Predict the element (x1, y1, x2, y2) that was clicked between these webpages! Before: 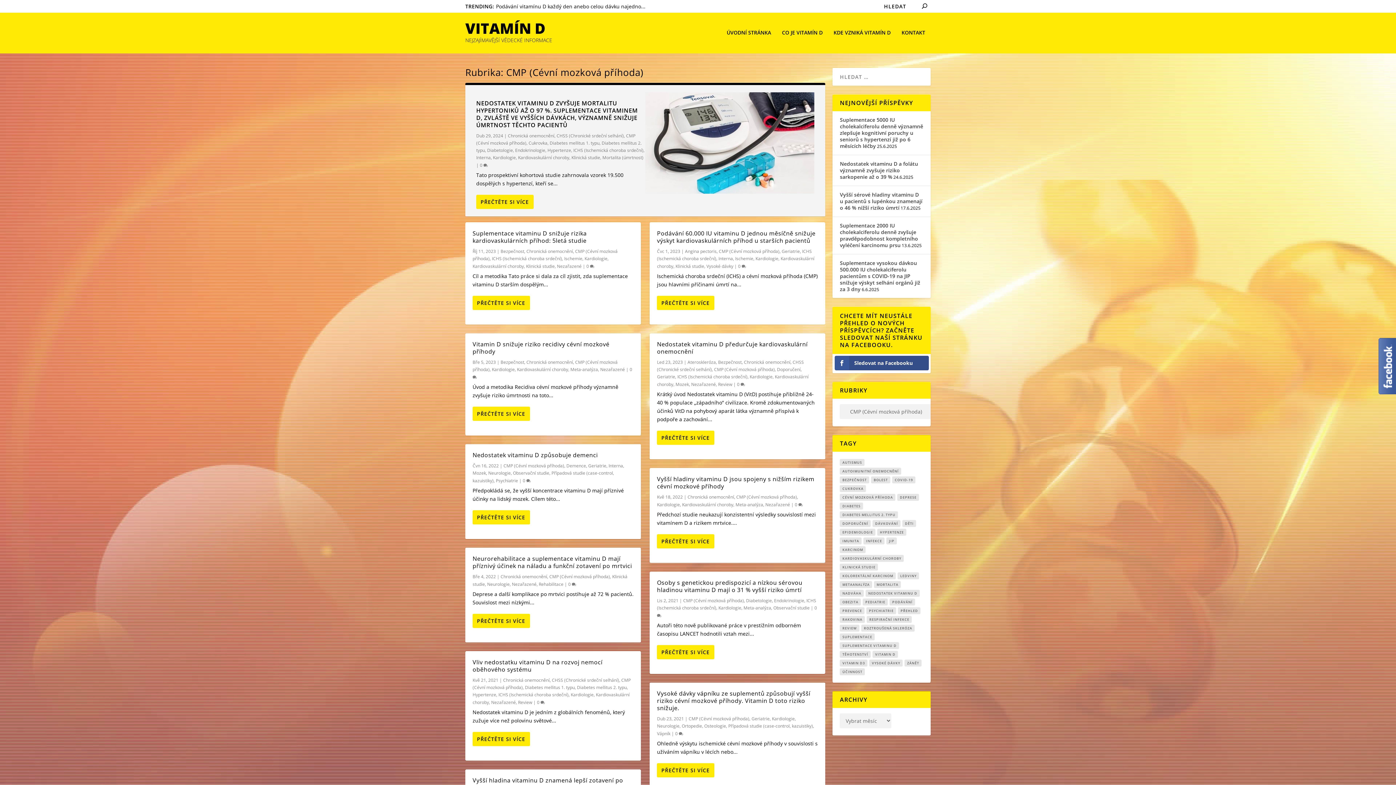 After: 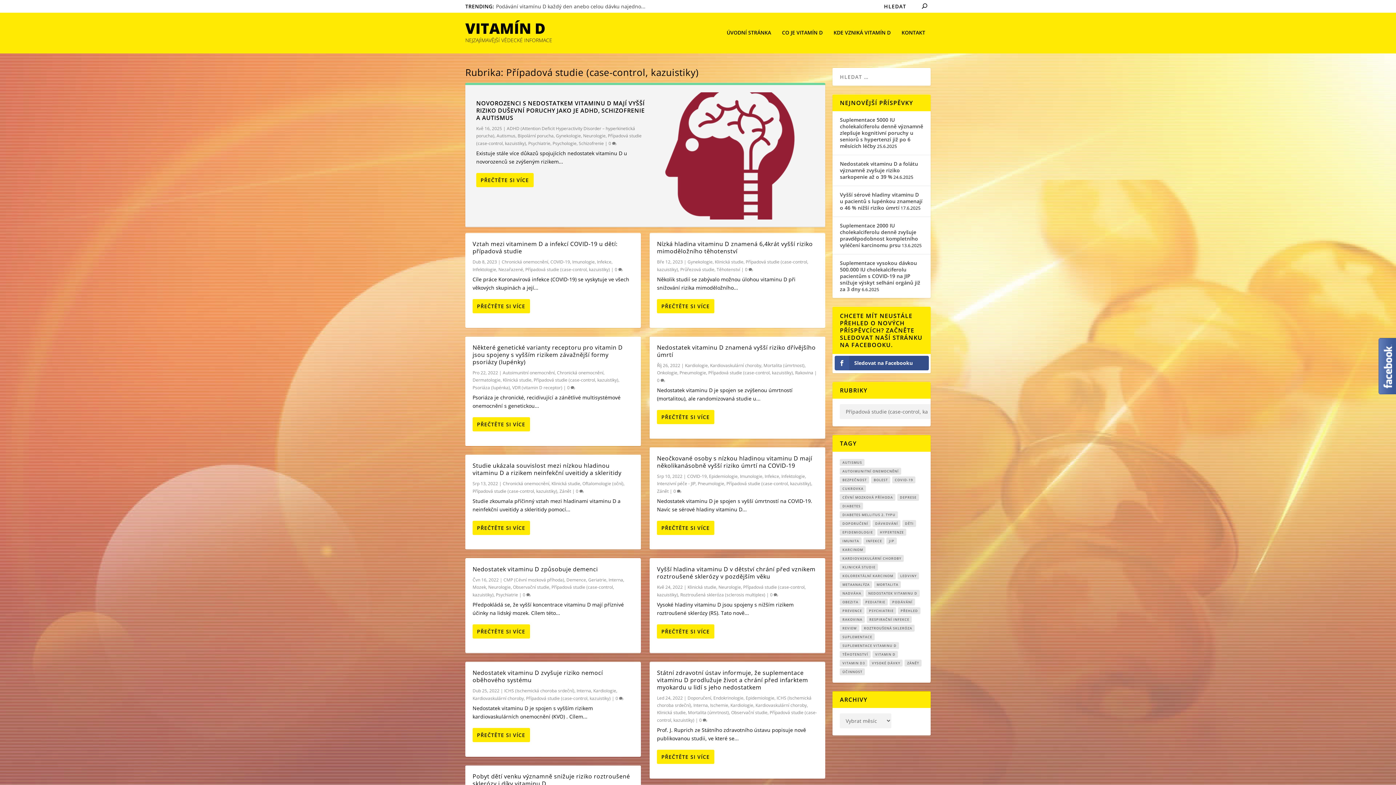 Action: bbox: (728, 723, 813, 729) label: Případová studie (case-control, kazuistiky)